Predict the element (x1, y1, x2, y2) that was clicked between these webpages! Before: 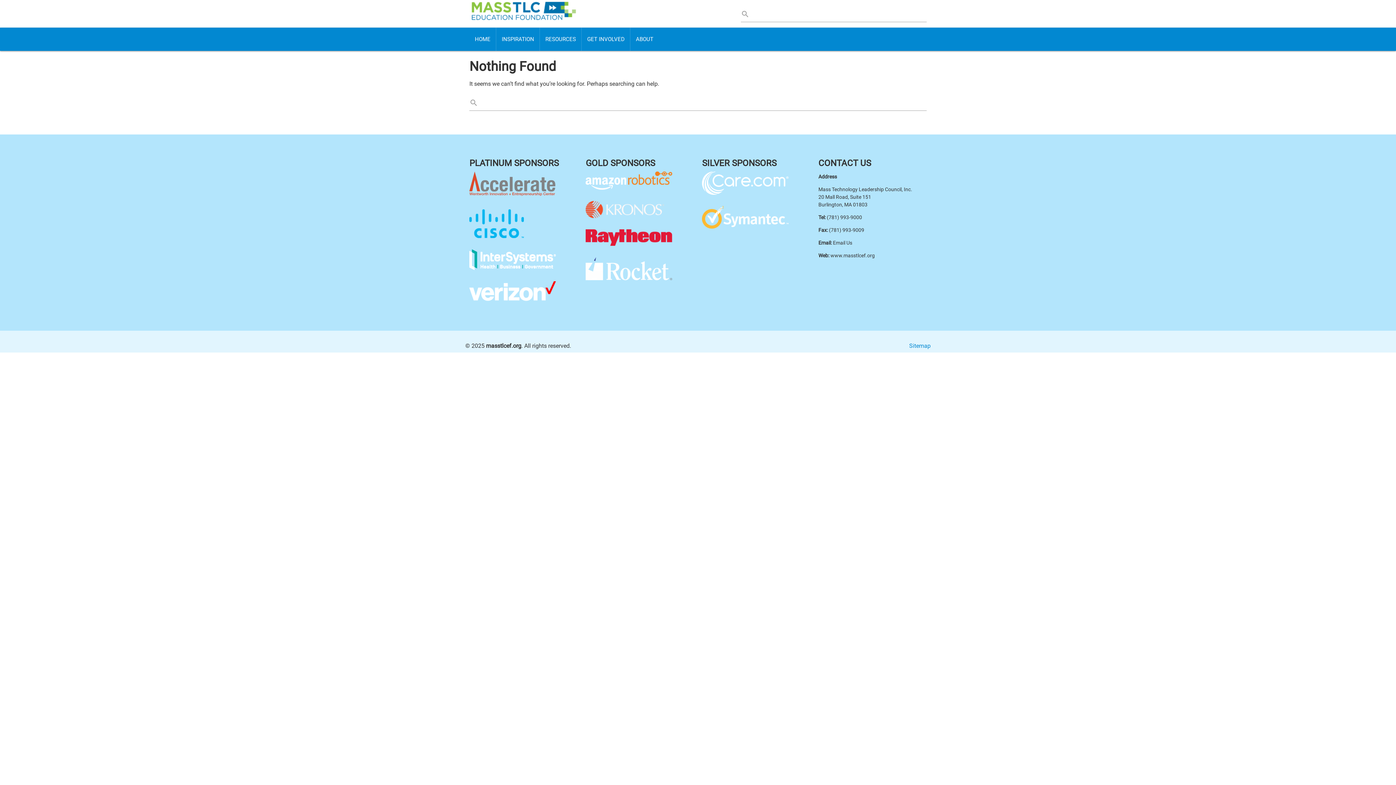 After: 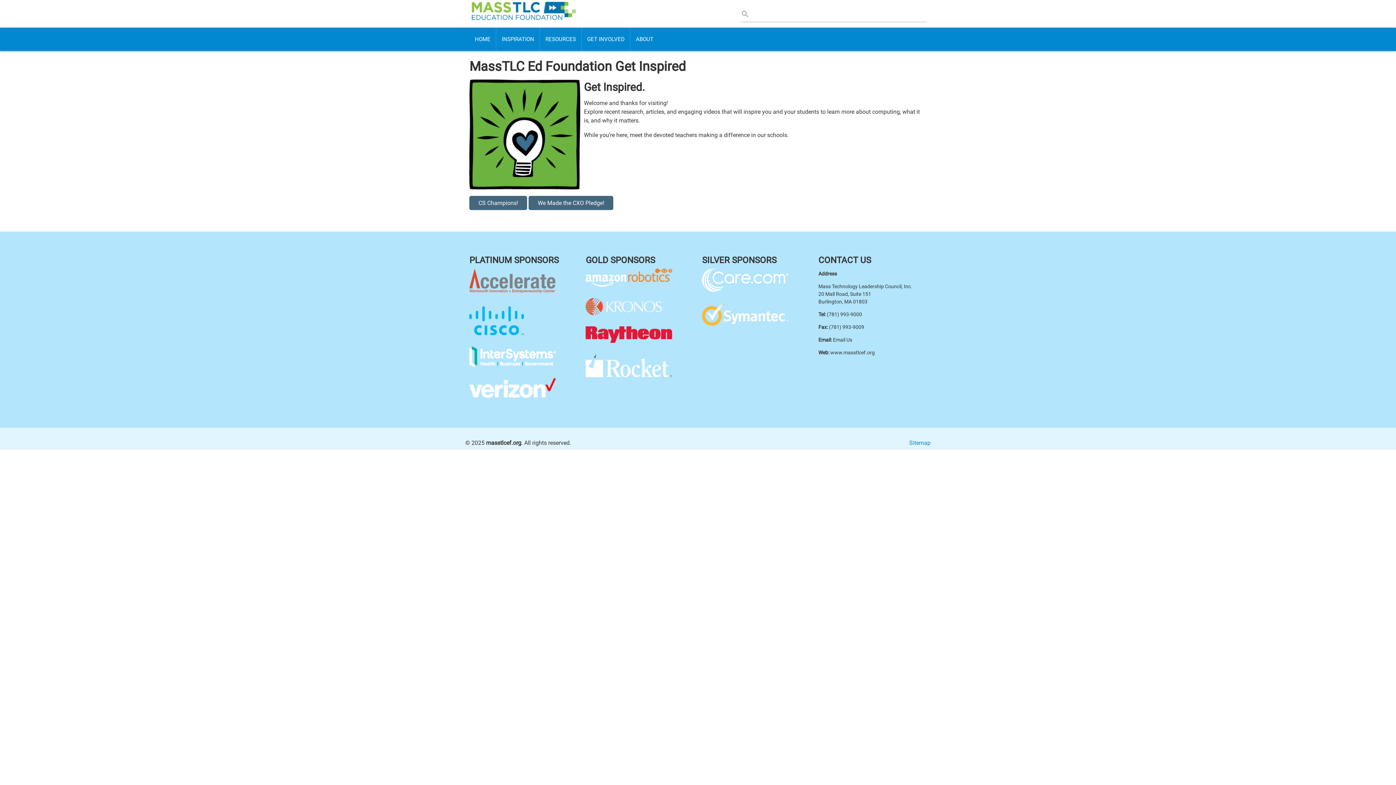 Action: label: INSPIRATION bbox: (496, 27, 540, 50)